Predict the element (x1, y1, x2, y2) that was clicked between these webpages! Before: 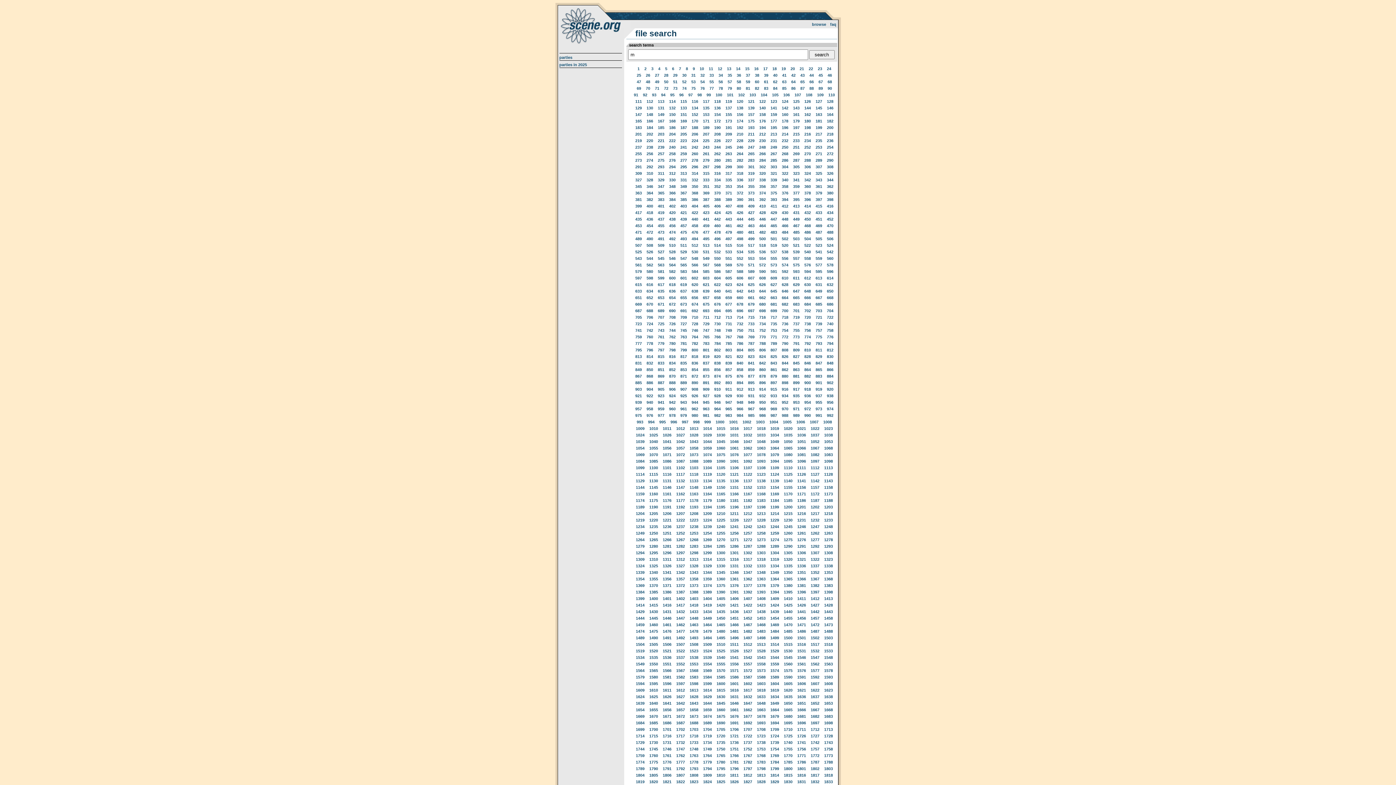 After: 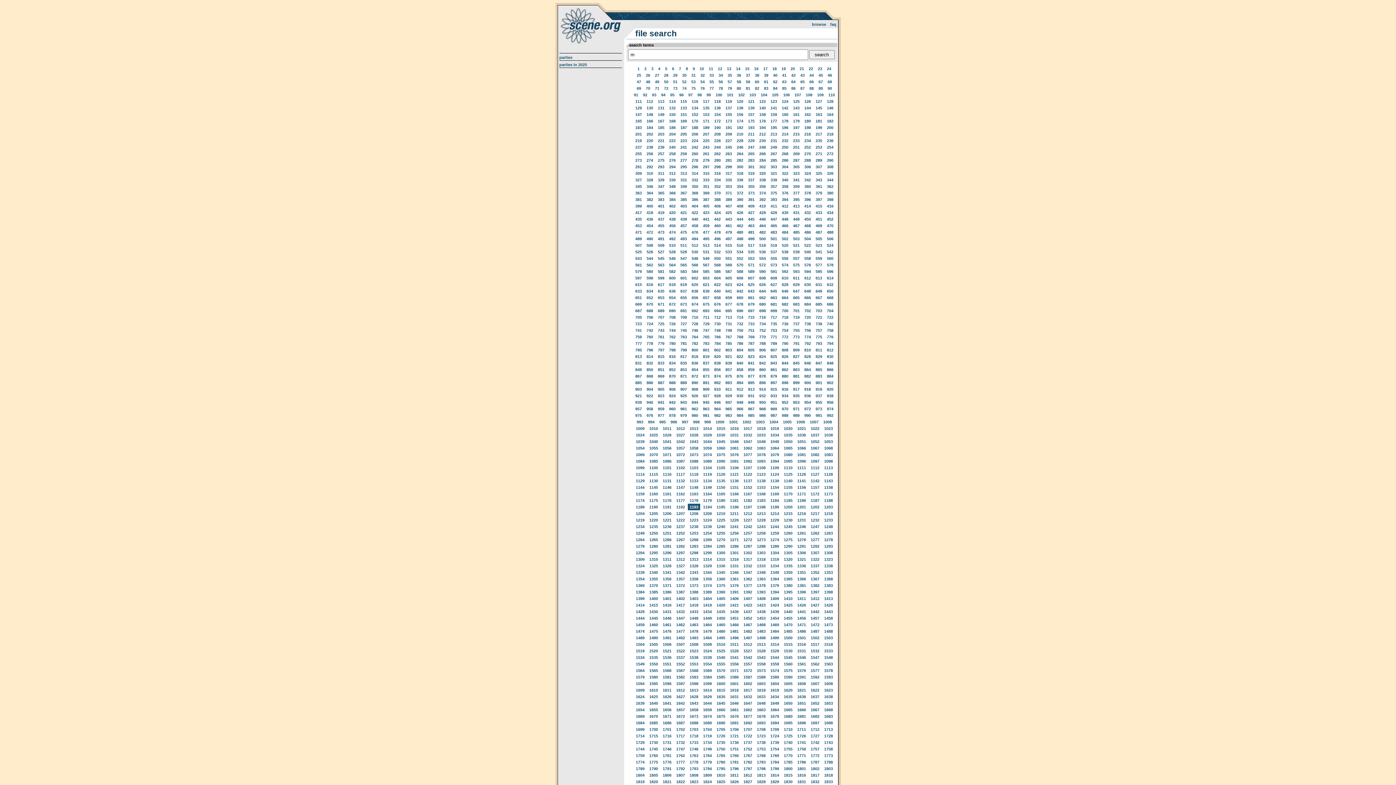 Action: bbox: (688, 504, 700, 510) label: 1193